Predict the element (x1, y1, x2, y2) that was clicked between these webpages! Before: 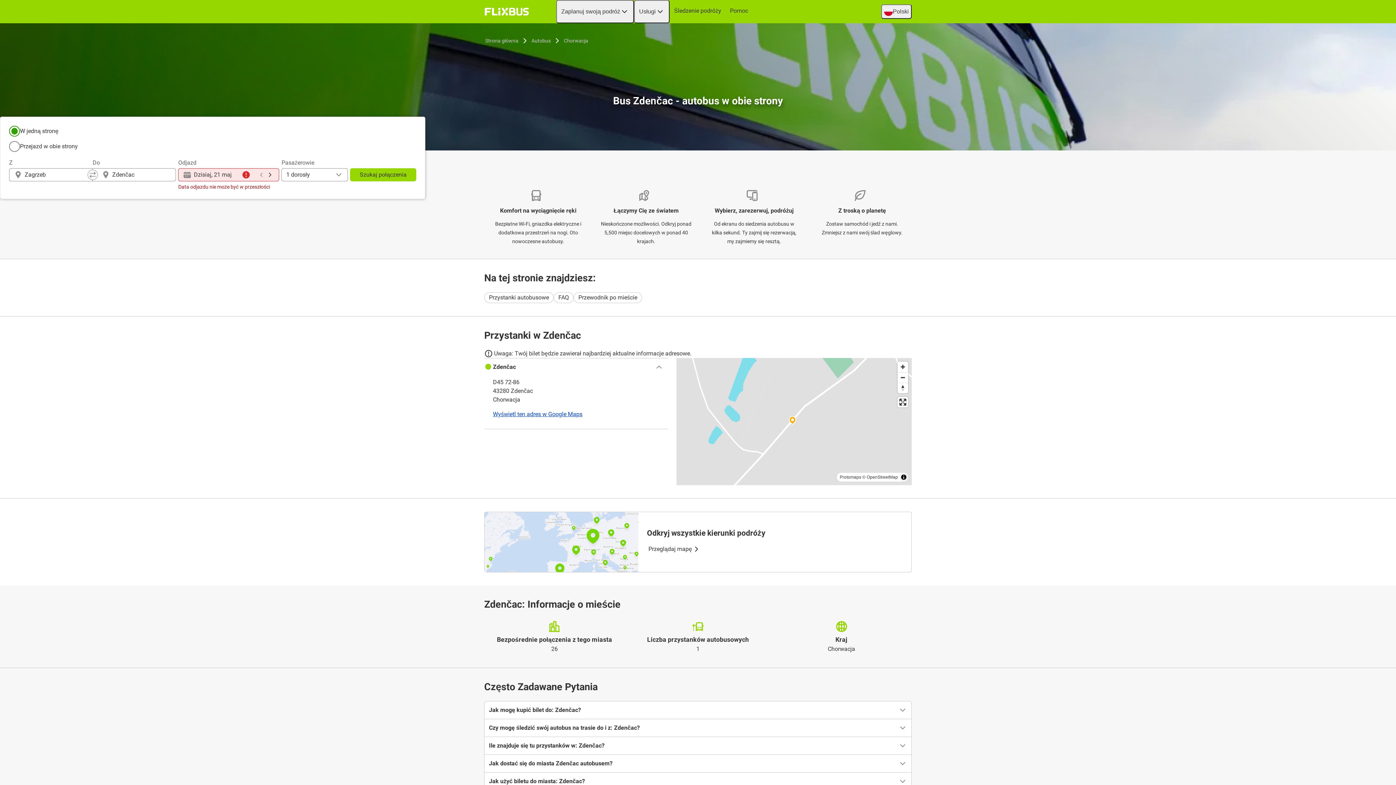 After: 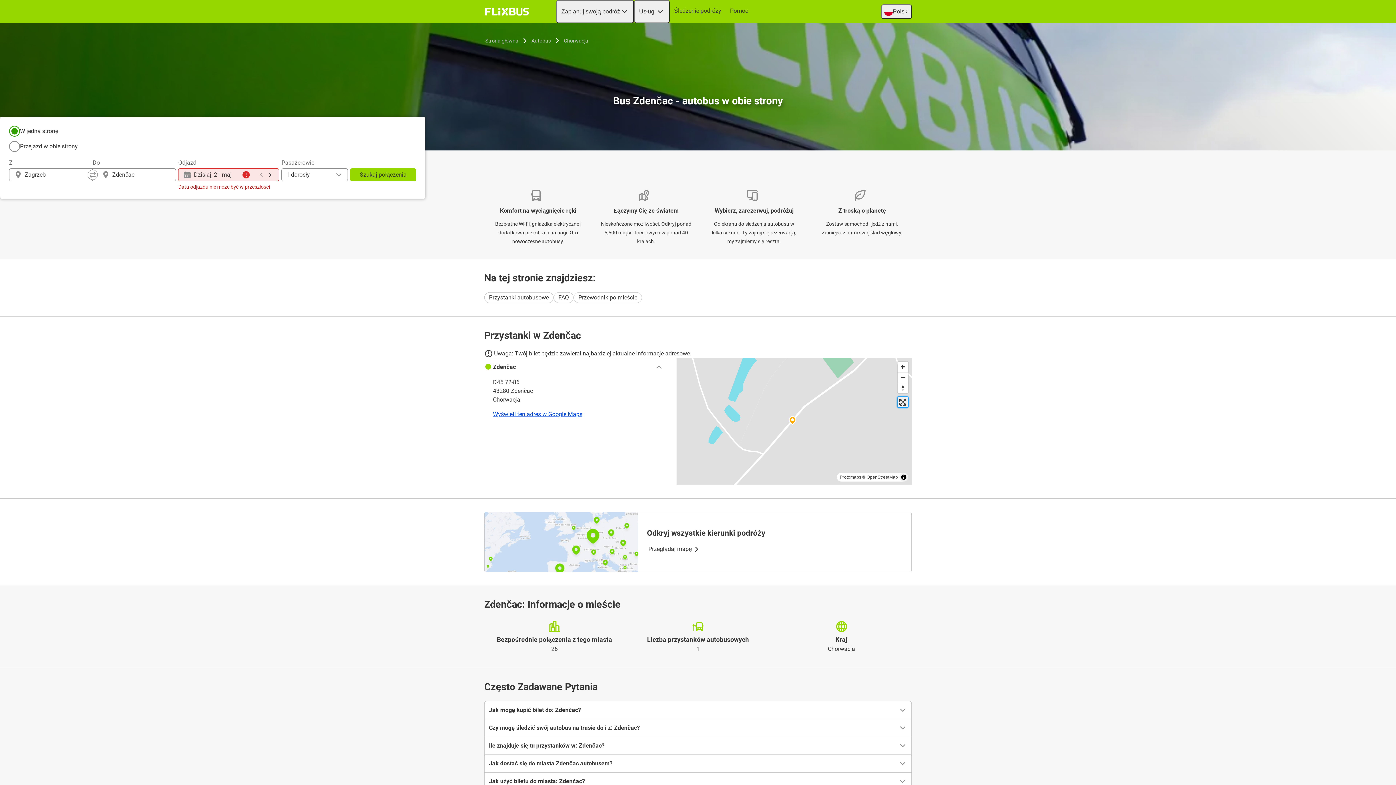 Action: bbox: (897, 397, 908, 407) label: Enter fullscreen